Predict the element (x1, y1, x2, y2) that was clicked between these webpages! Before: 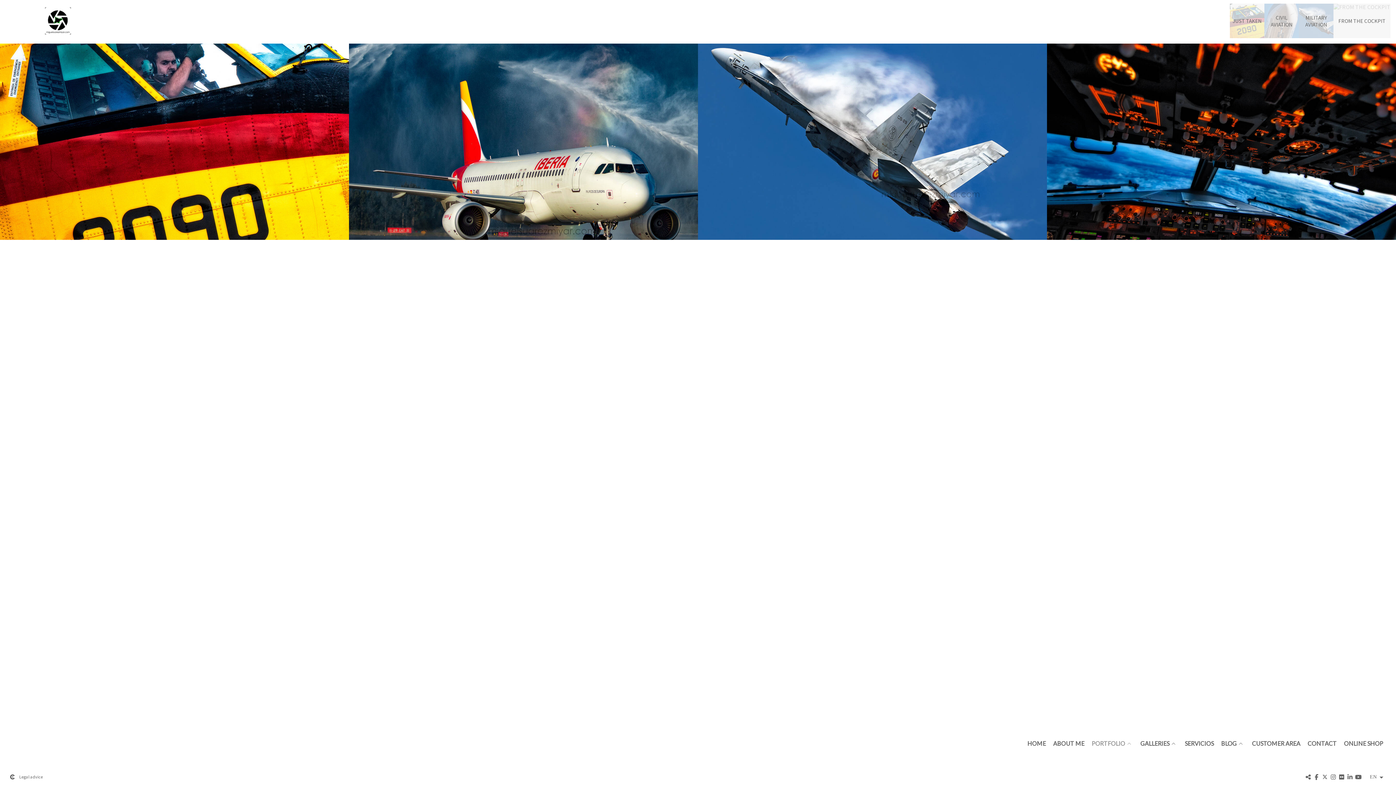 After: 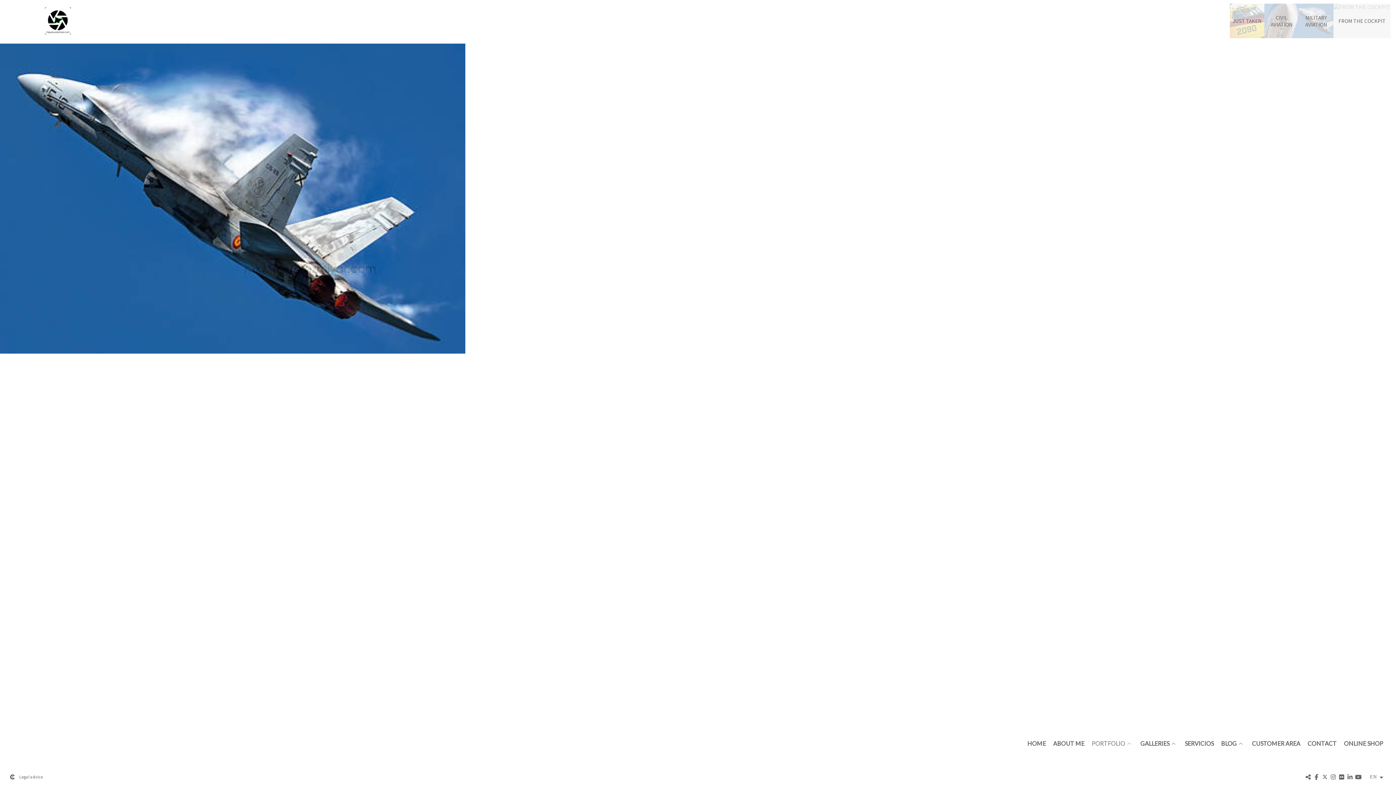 Action: bbox: (1299, 3, 1333, 38) label: MILITARY AVIATION